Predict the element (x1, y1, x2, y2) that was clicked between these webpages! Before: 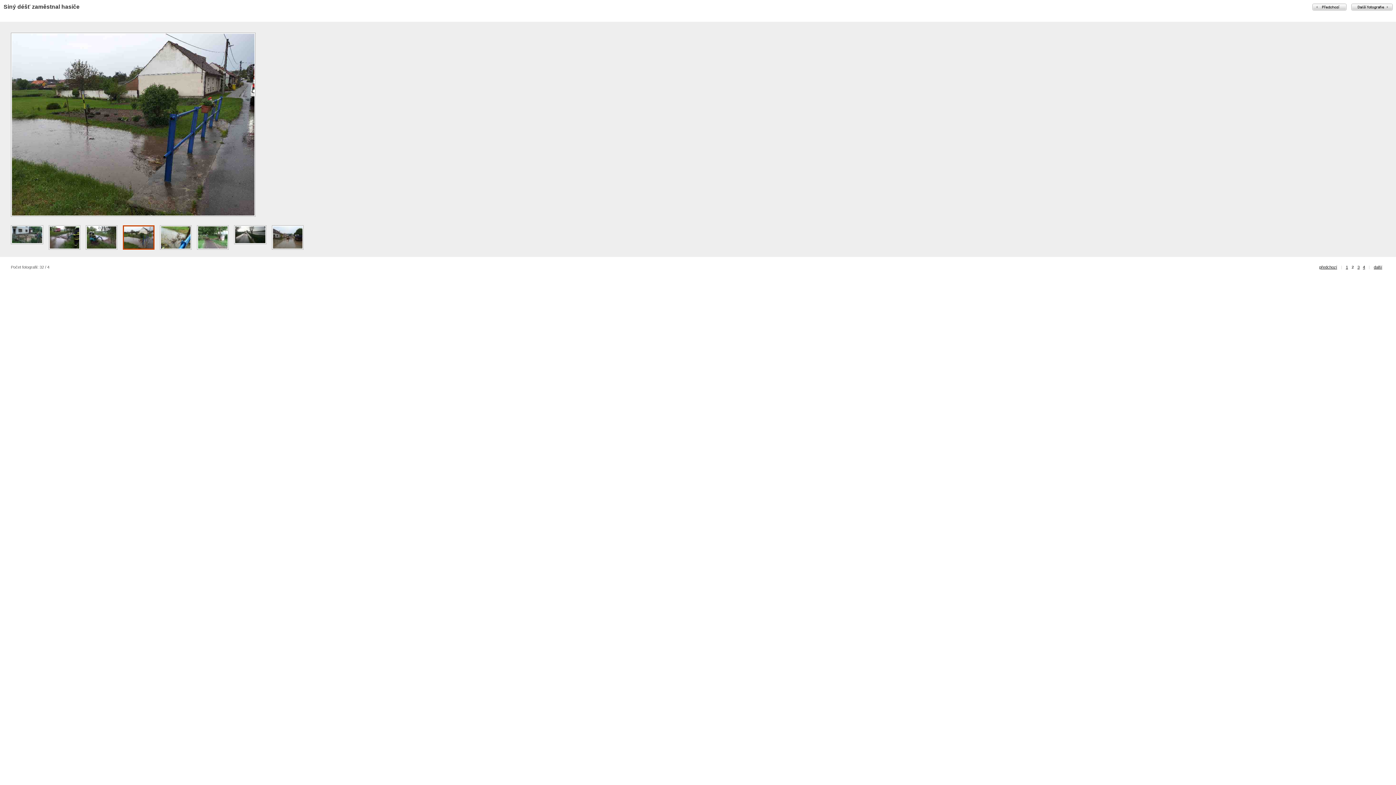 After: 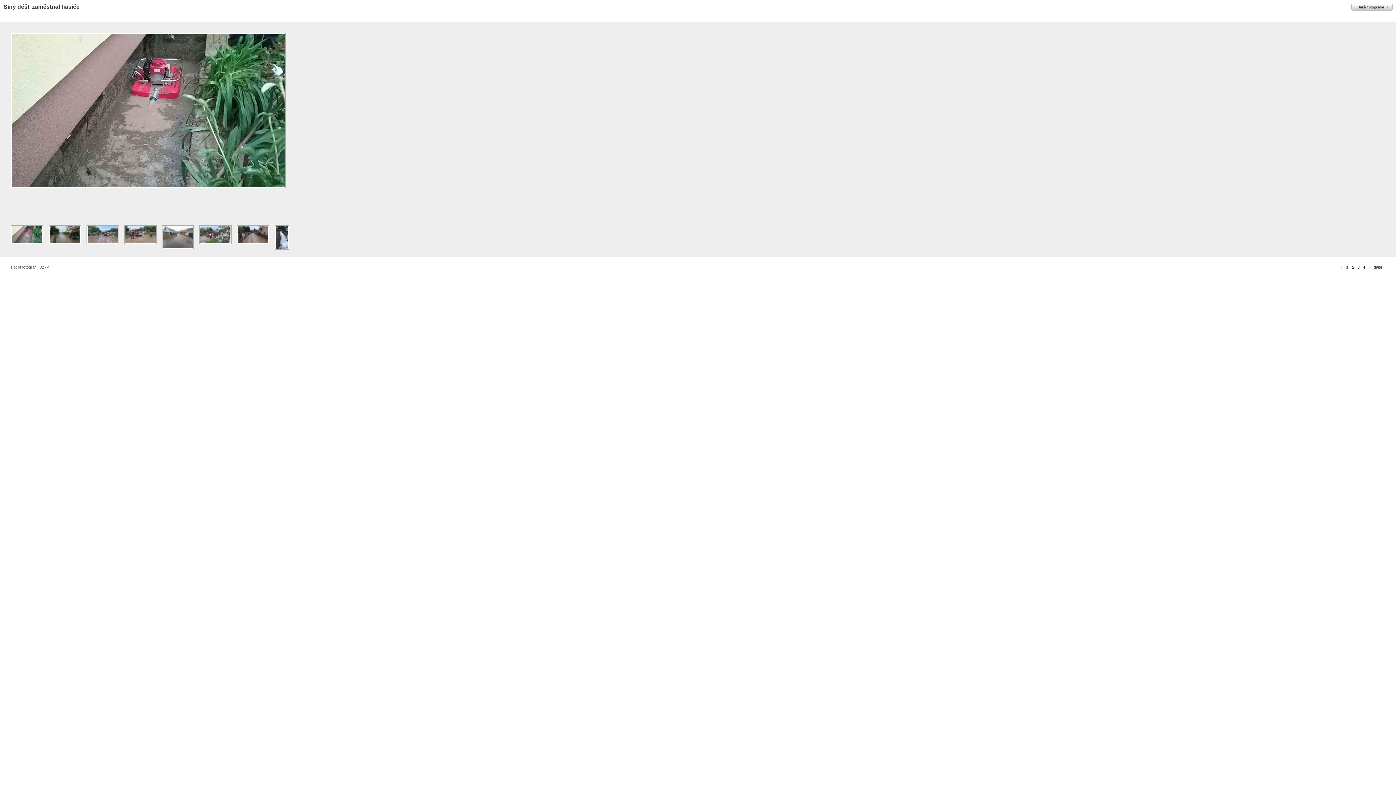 Action: bbox: (1346, 265, 1348, 269) label: 1